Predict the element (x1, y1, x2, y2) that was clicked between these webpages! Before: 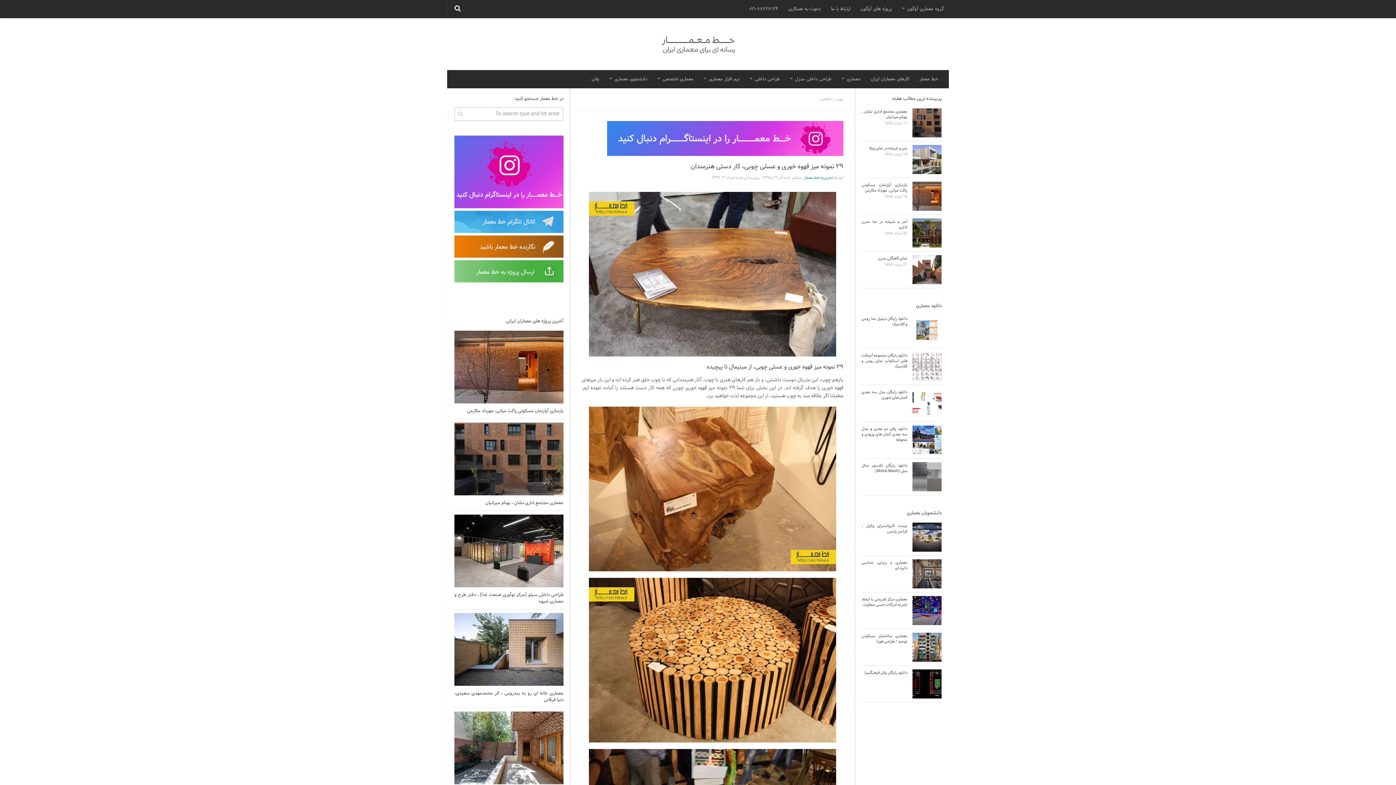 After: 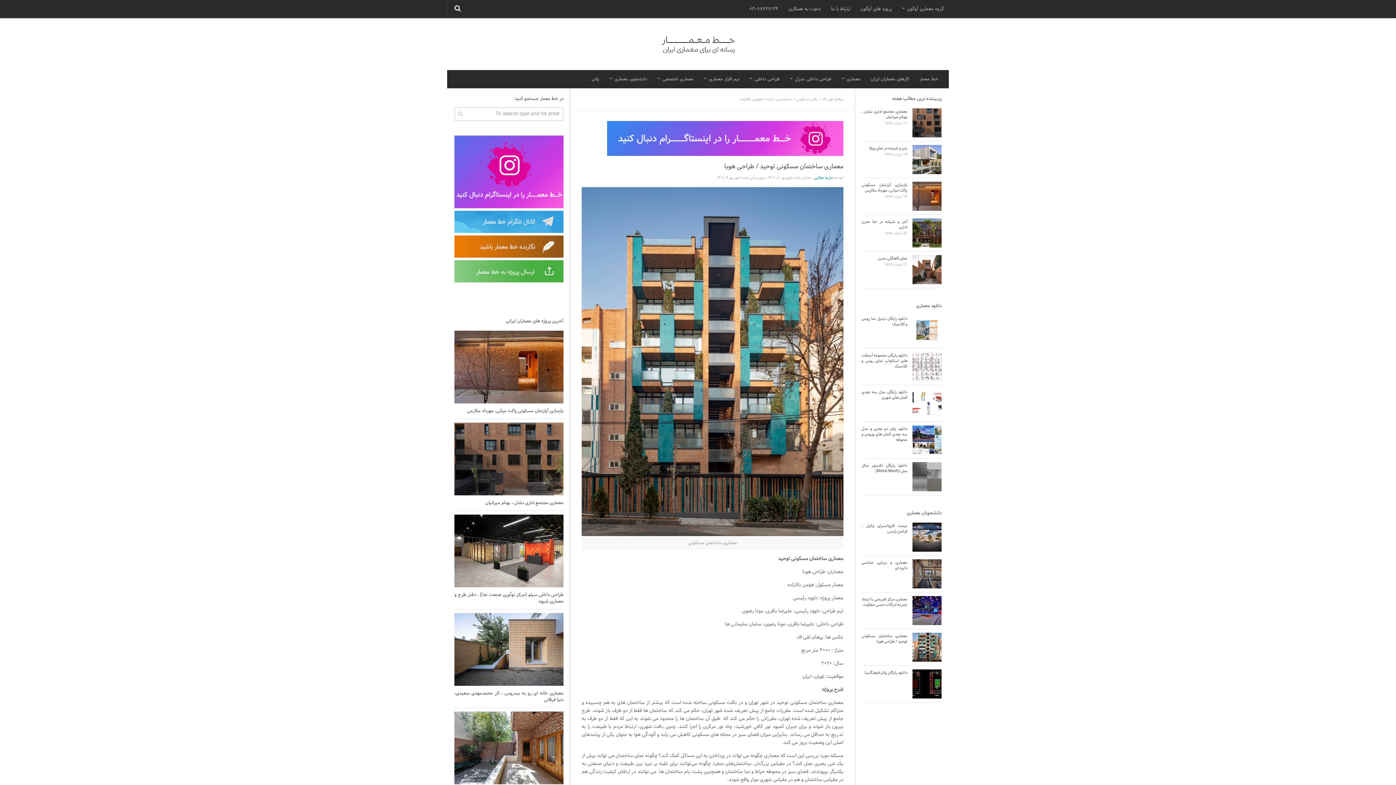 Action: bbox: (861, 633, 907, 645) label: معماری ساختمان مسکونی توحید / طراحی هوبا